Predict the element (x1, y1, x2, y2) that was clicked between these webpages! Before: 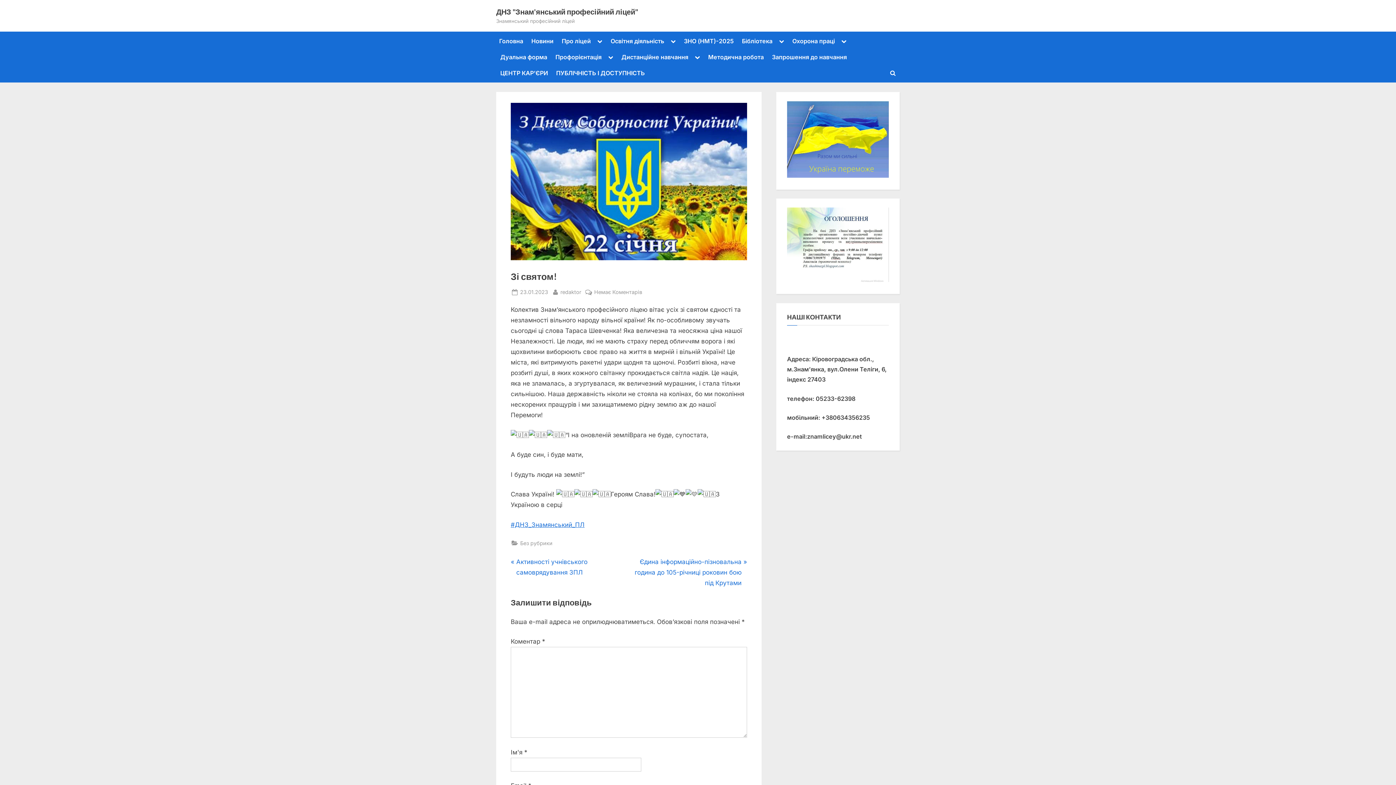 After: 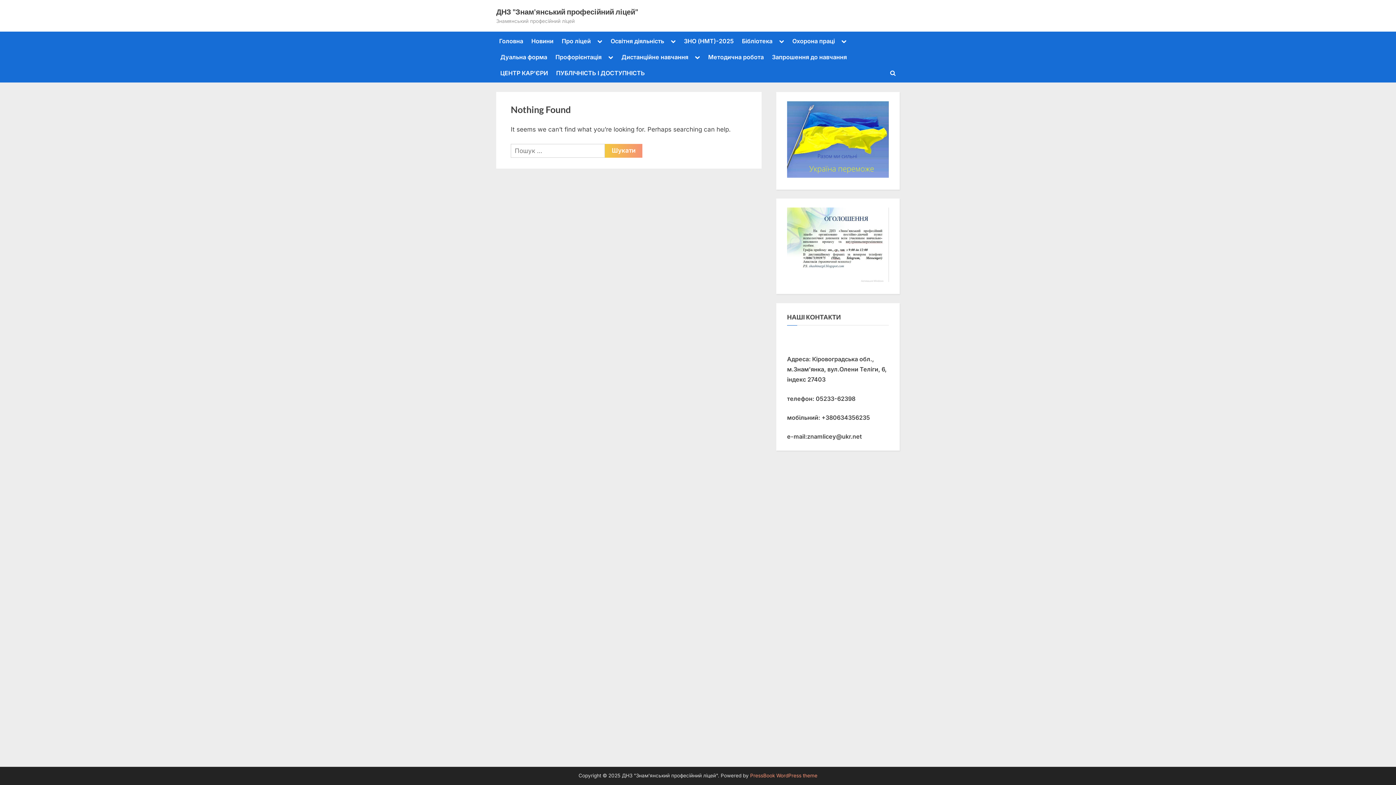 Action: label: Дистанційне навчання bbox: (618, 50, 691, 64)